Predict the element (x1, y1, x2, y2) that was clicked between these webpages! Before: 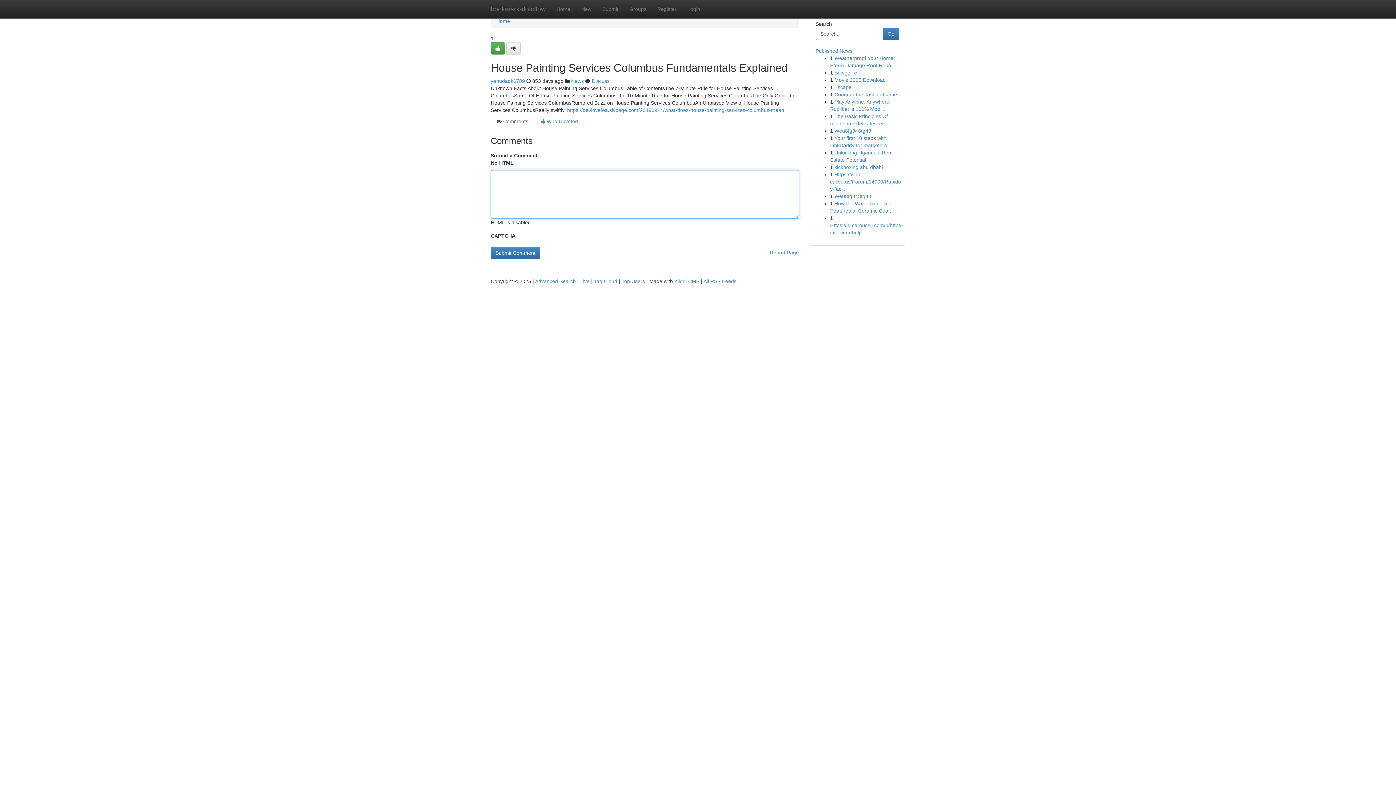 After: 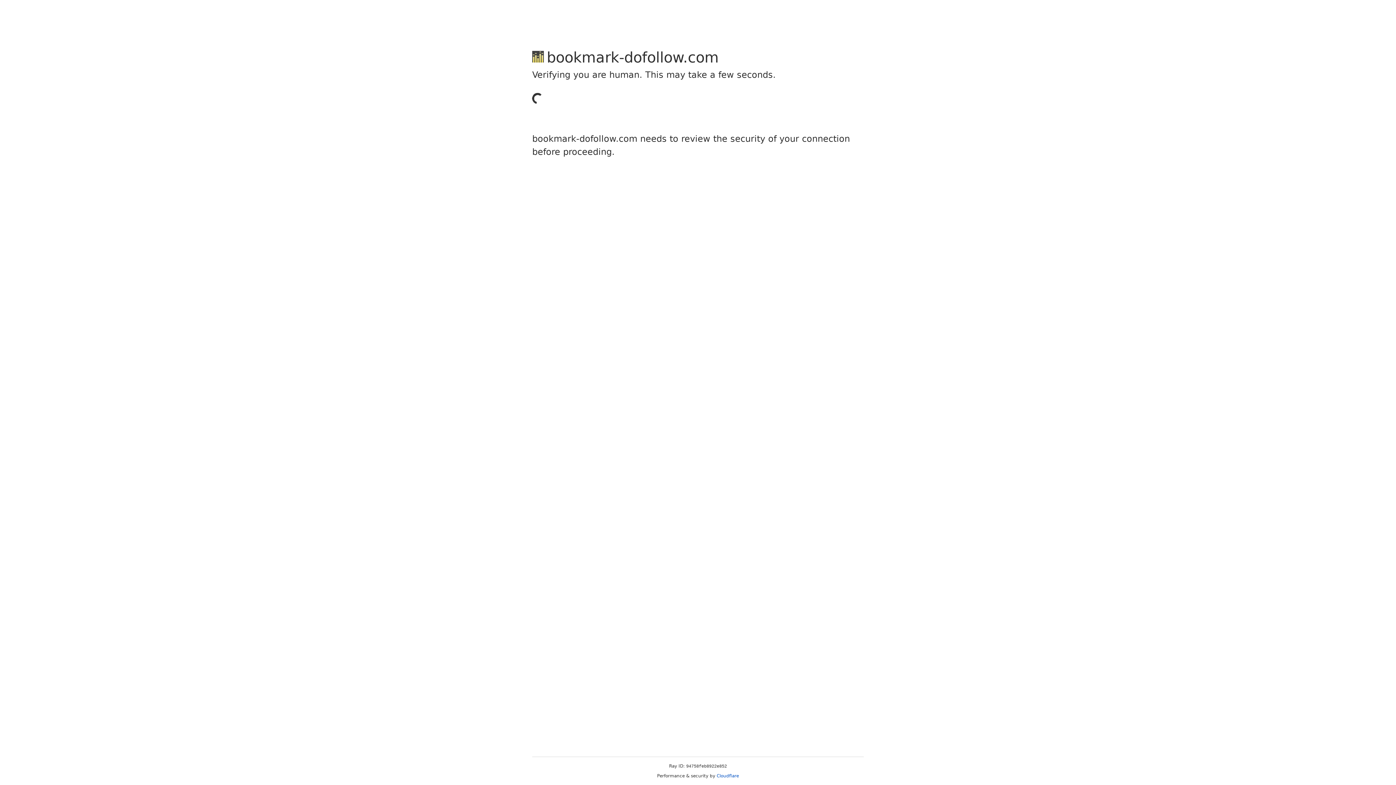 Action: label: Register bbox: (652, 0, 682, 18)